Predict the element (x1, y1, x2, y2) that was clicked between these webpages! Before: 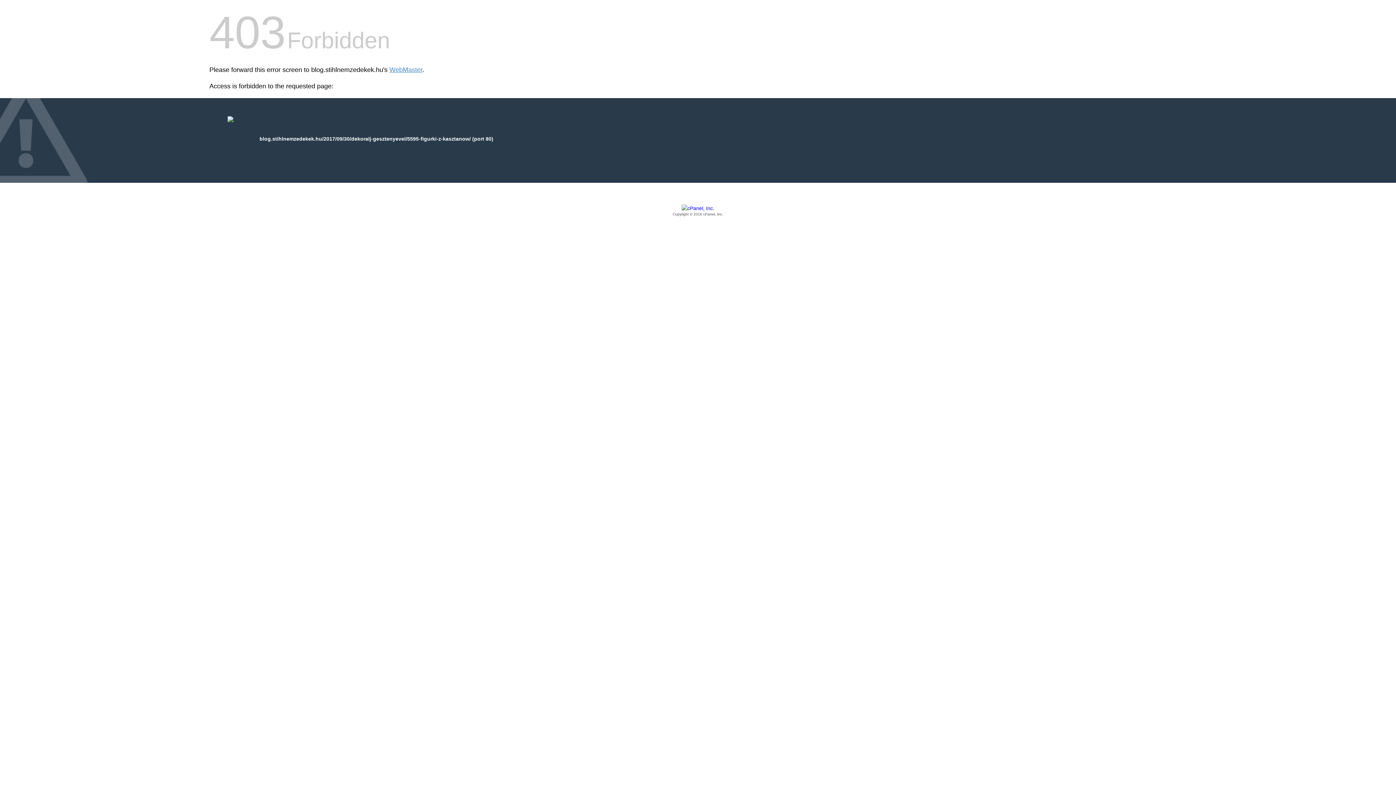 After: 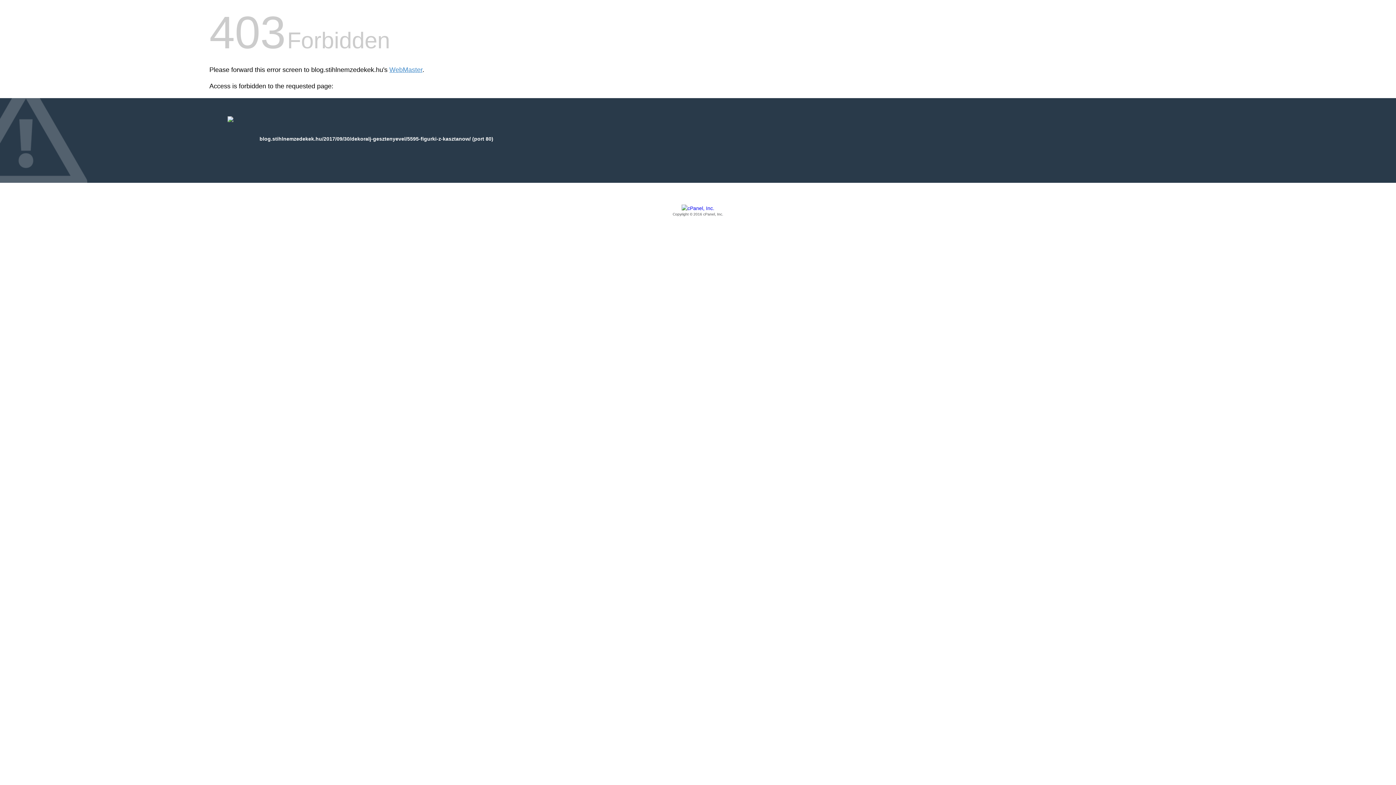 Action: label: Copyright © 2016 cPanel, Inc. bbox: (209, 205, 1186, 217)